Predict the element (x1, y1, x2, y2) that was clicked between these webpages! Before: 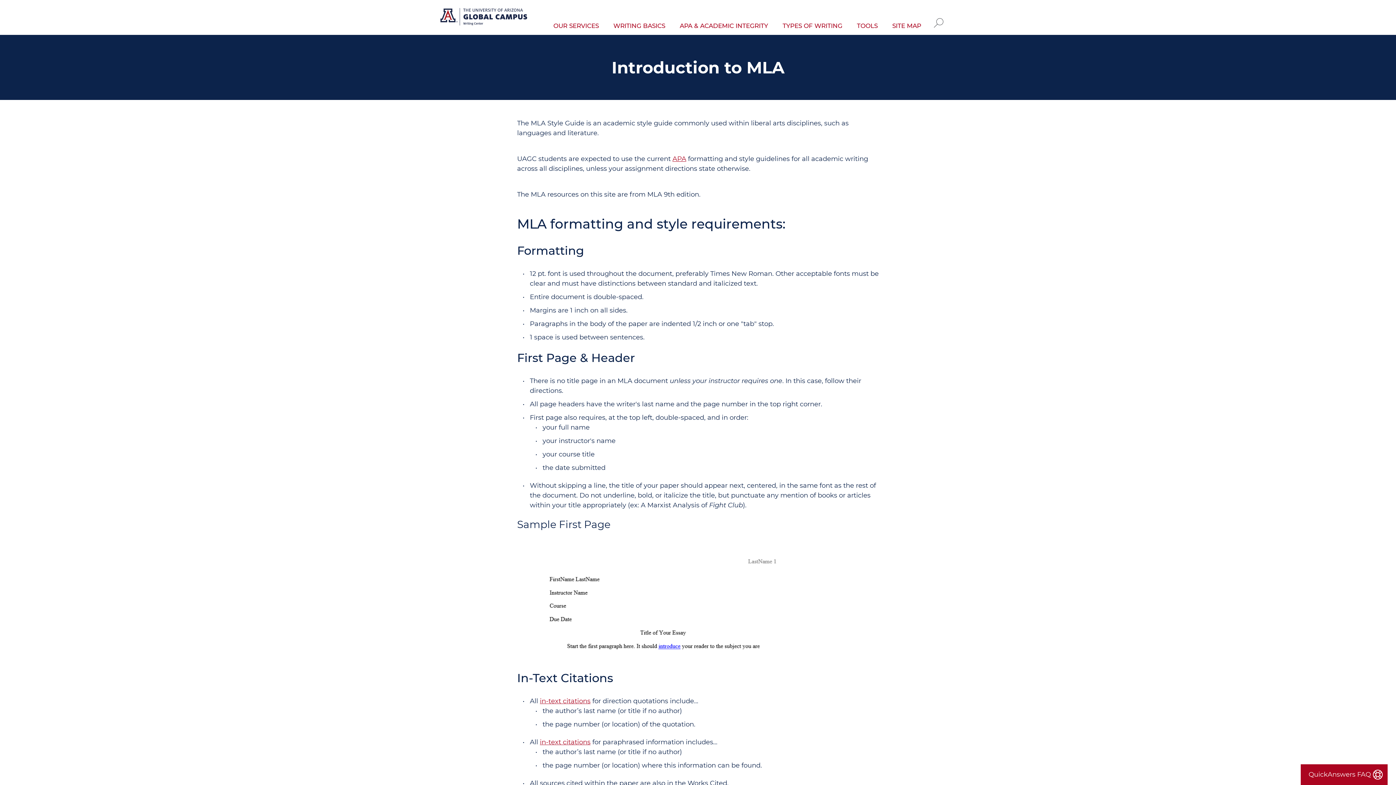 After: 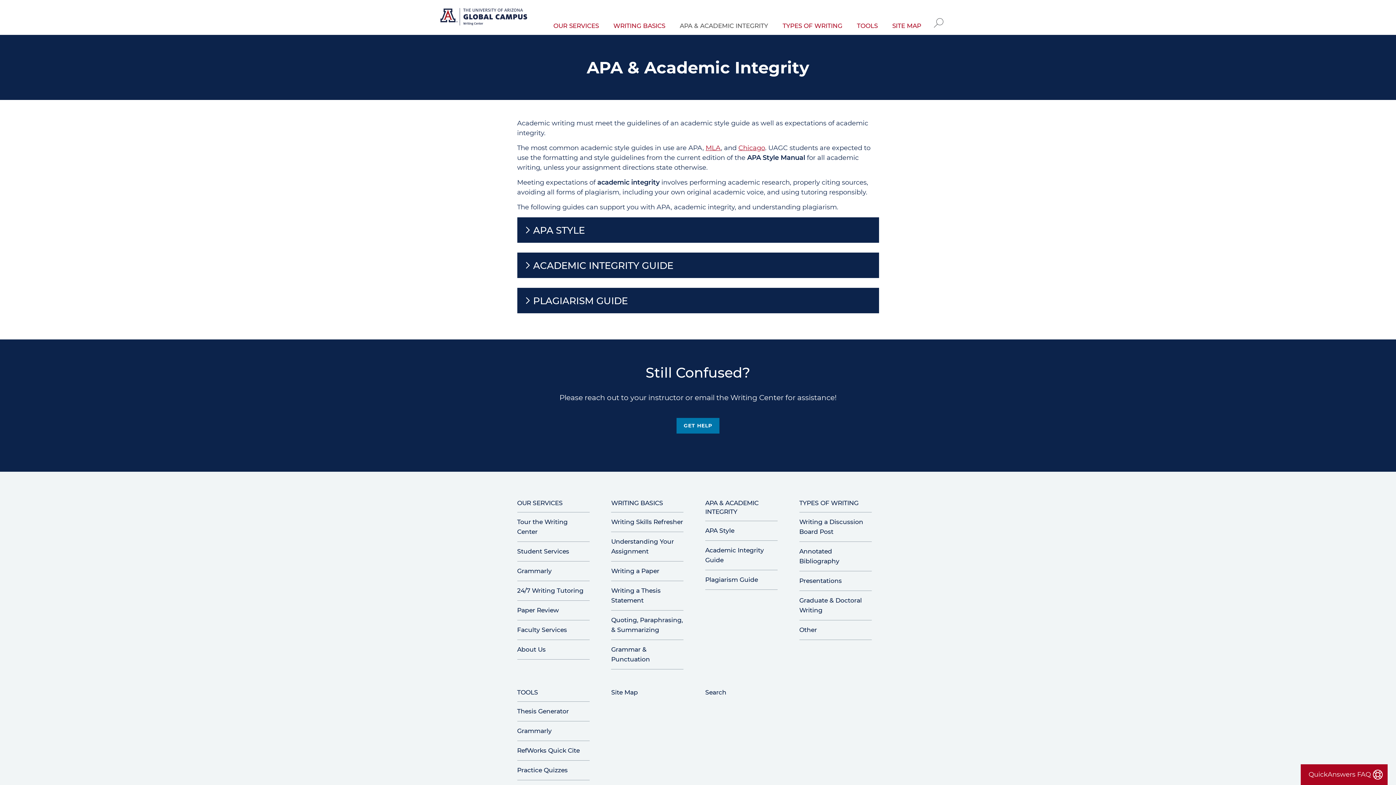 Action: bbox: (671, 0, 774, 34) label: APA & ACADEMIC INTEGRITY